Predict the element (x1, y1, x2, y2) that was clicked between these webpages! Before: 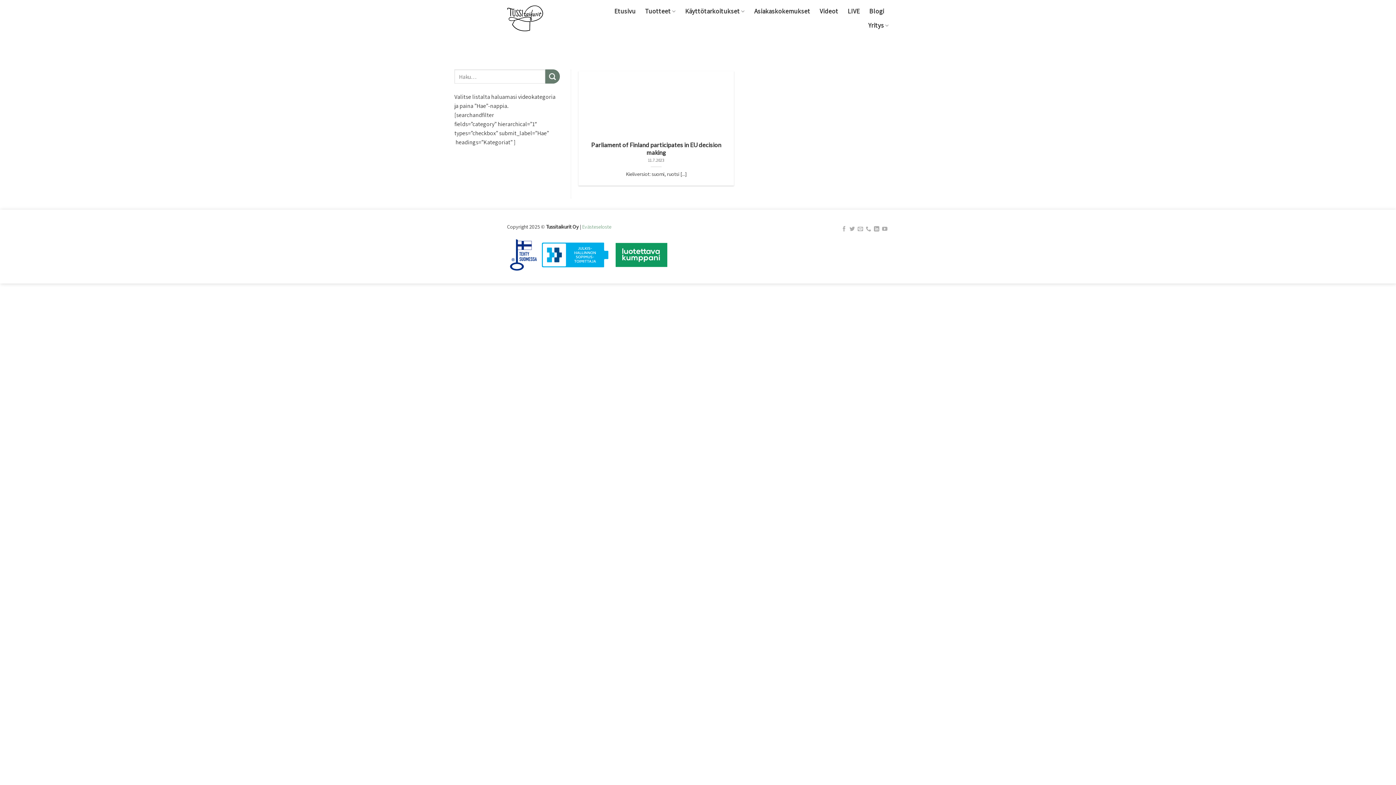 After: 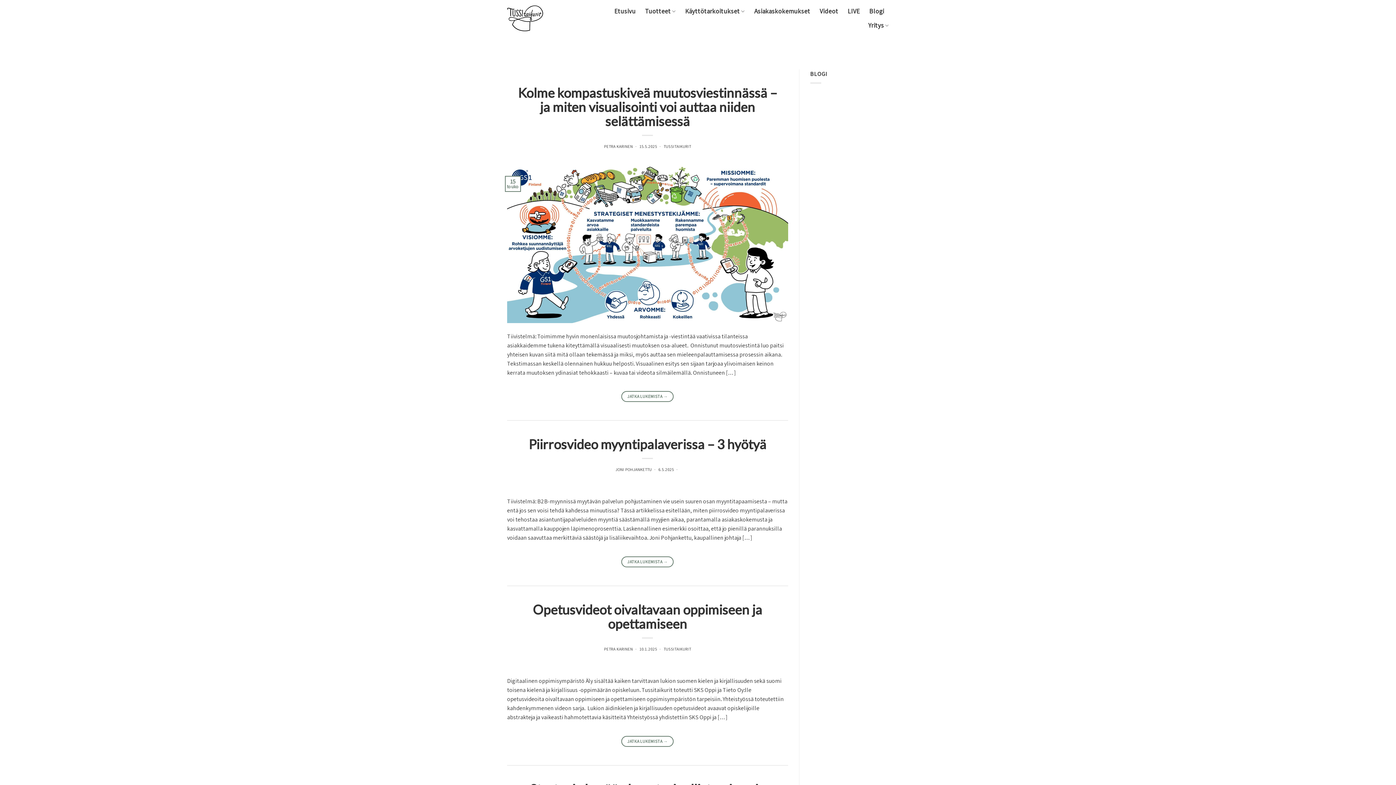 Action: bbox: (869, 4, 884, 17) label: Blogi